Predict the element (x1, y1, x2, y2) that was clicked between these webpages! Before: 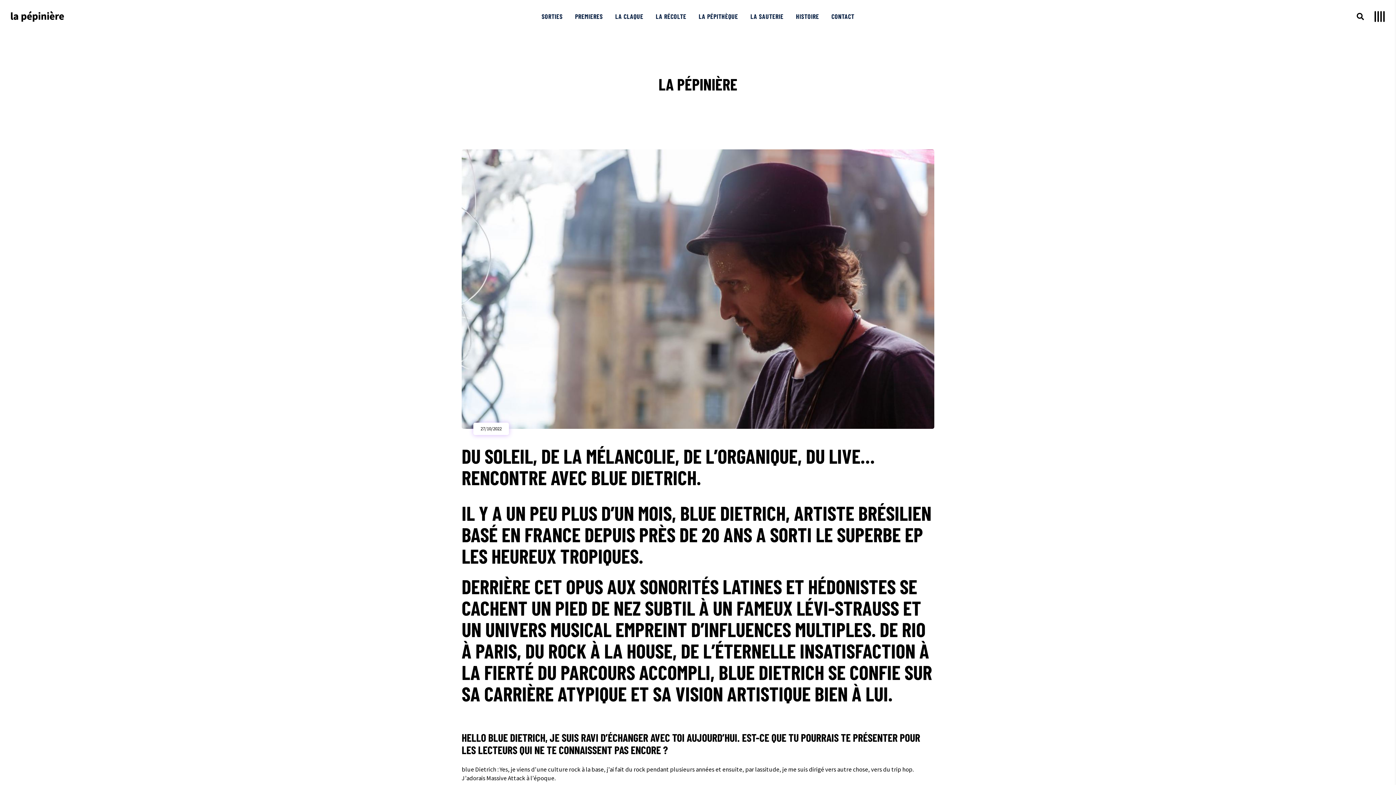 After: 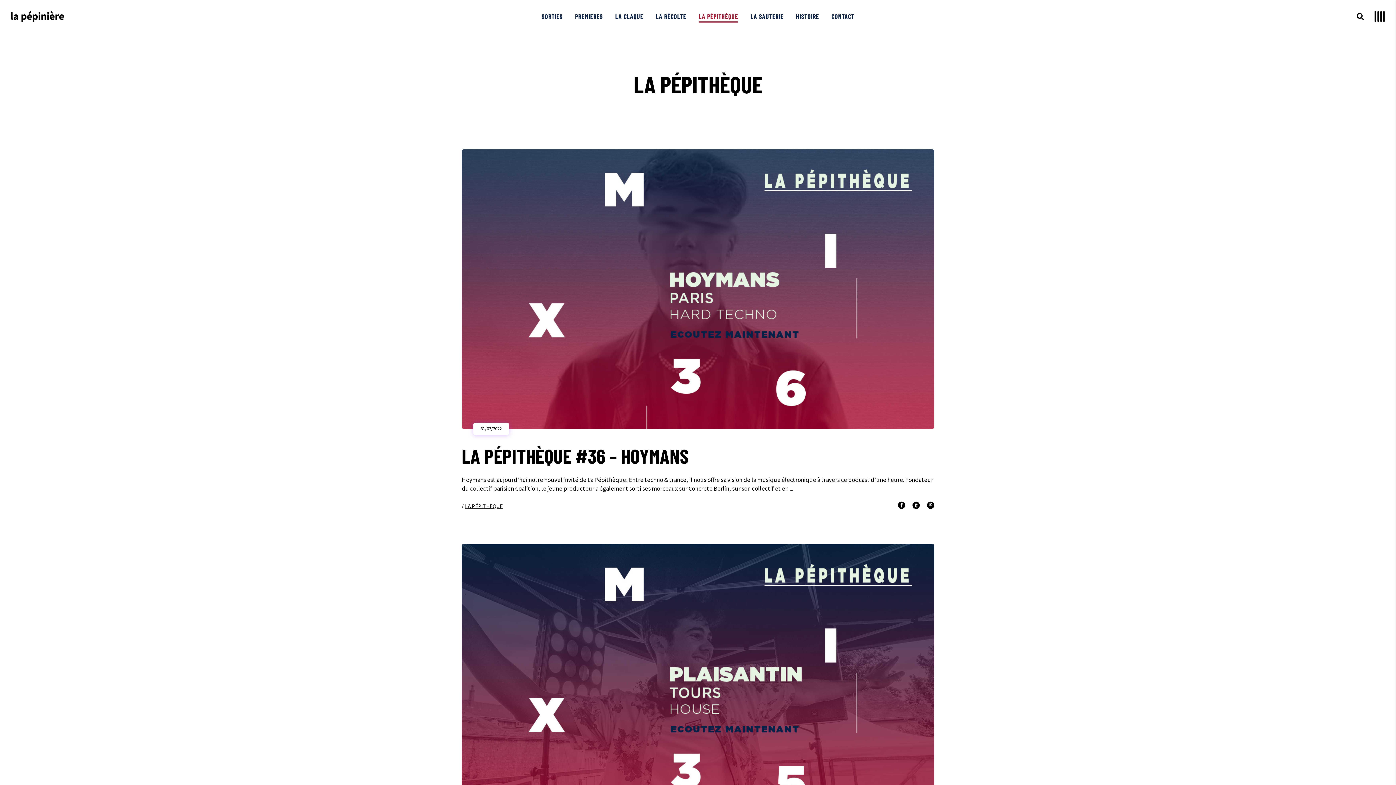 Action: label: LA PÉPITHÈQUE bbox: (692, 12, 744, 20)